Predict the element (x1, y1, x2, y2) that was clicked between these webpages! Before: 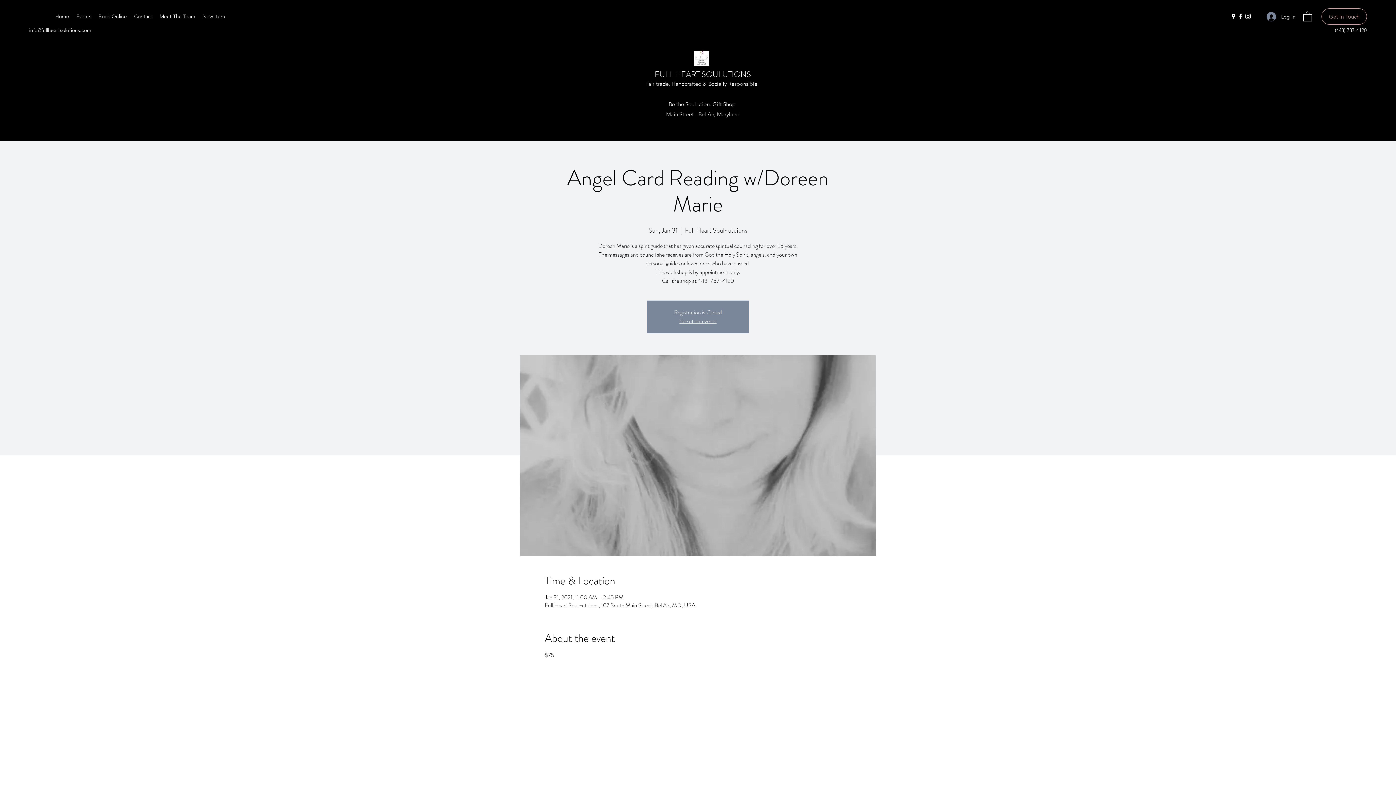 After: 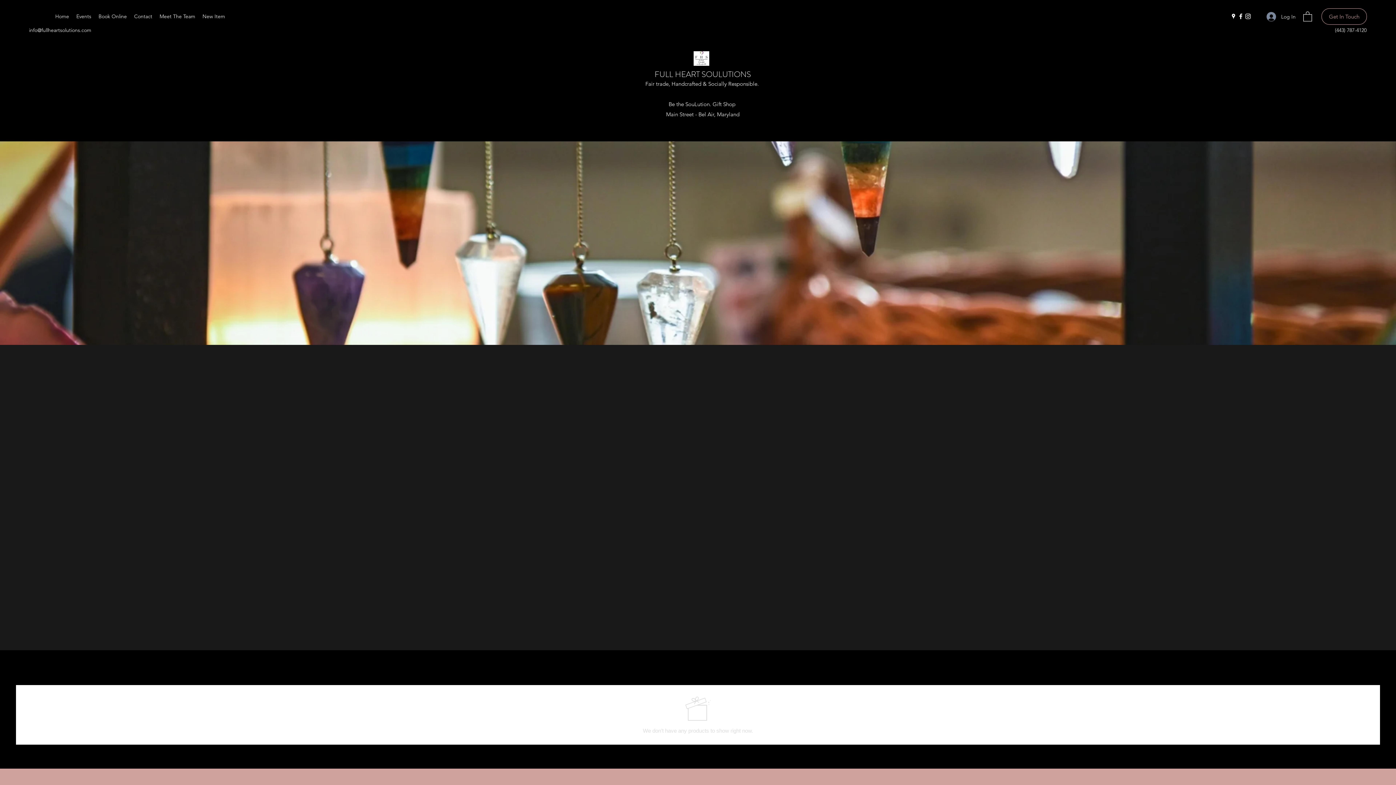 Action: bbox: (693, 51, 709, 65)